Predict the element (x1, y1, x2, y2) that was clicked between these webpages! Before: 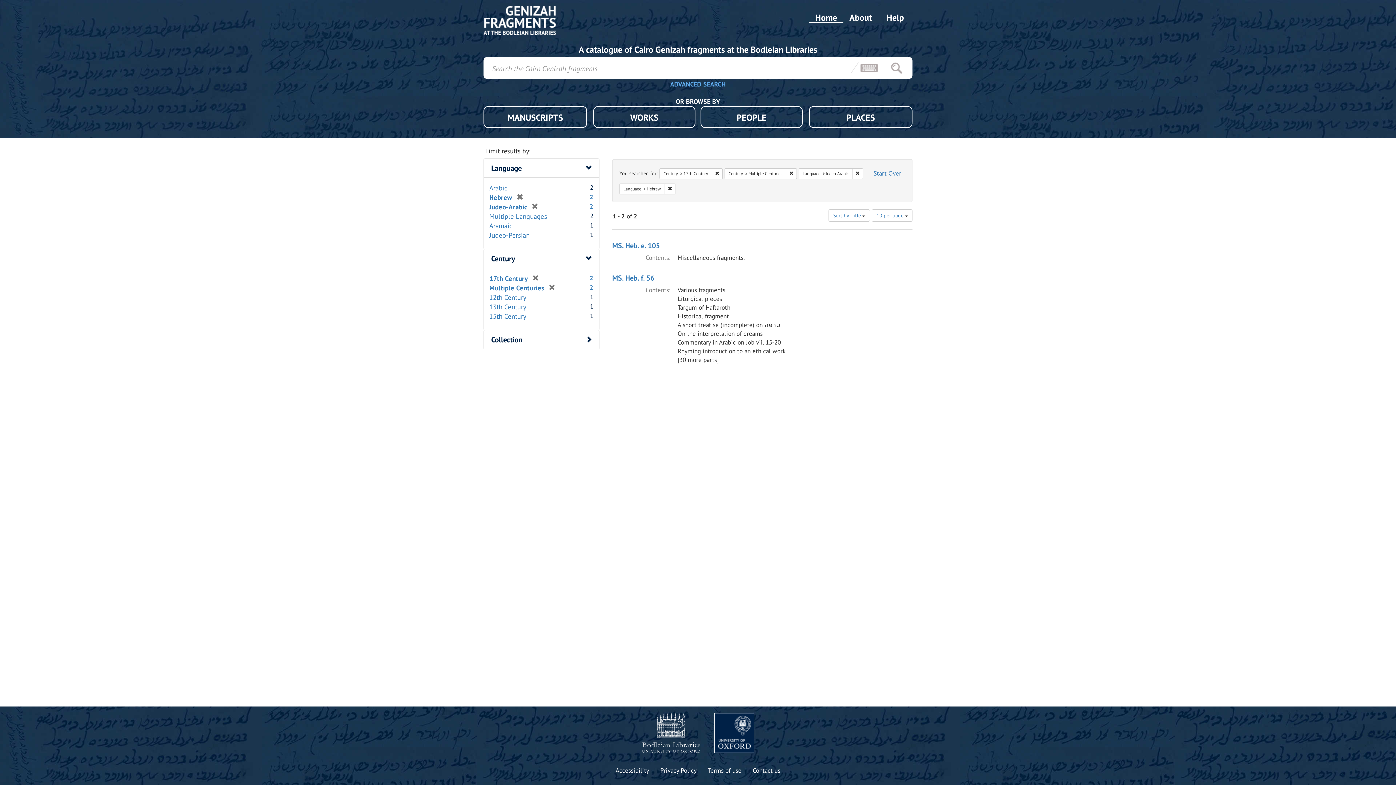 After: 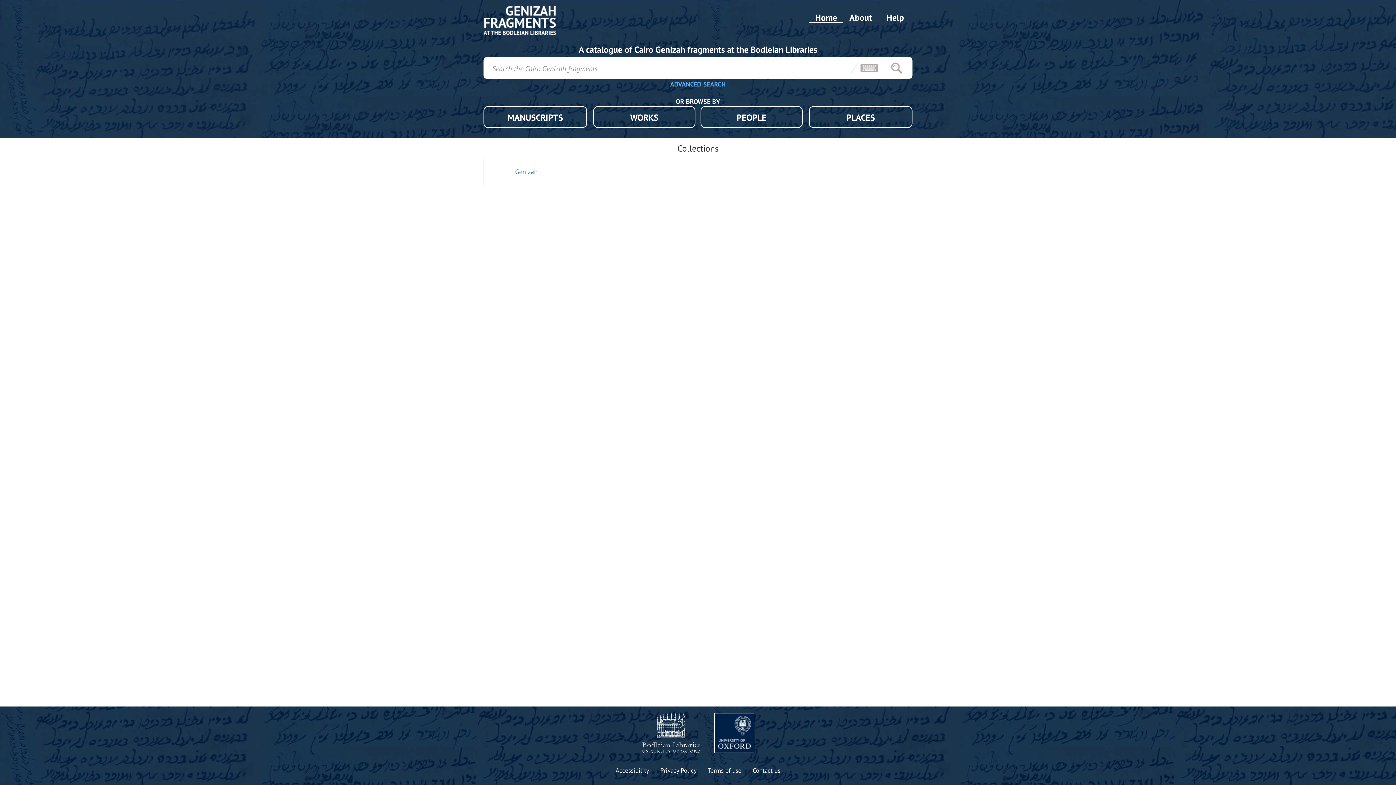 Action: bbox: (483, 5, 556, 34)